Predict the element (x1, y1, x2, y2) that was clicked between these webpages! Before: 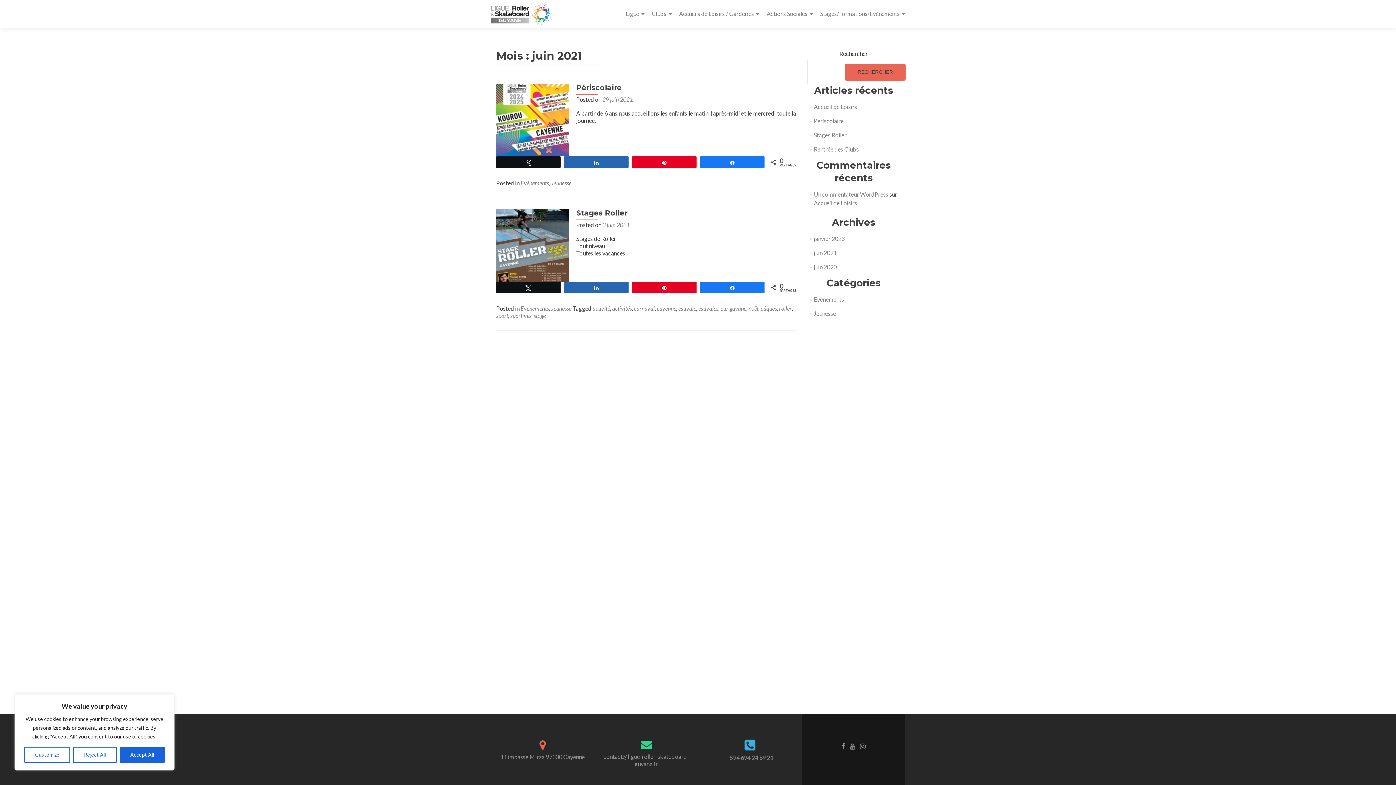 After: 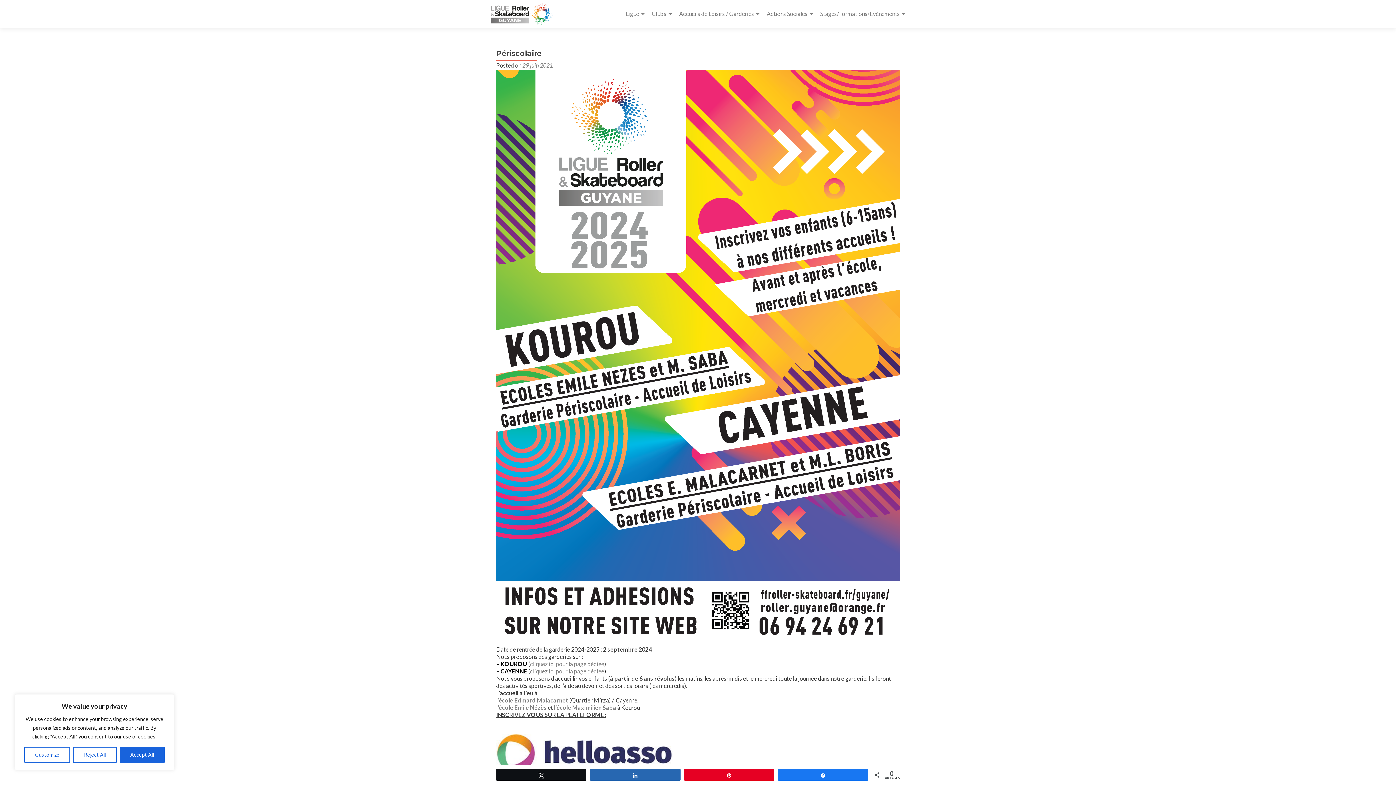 Action: bbox: (496, 115, 569, 122)